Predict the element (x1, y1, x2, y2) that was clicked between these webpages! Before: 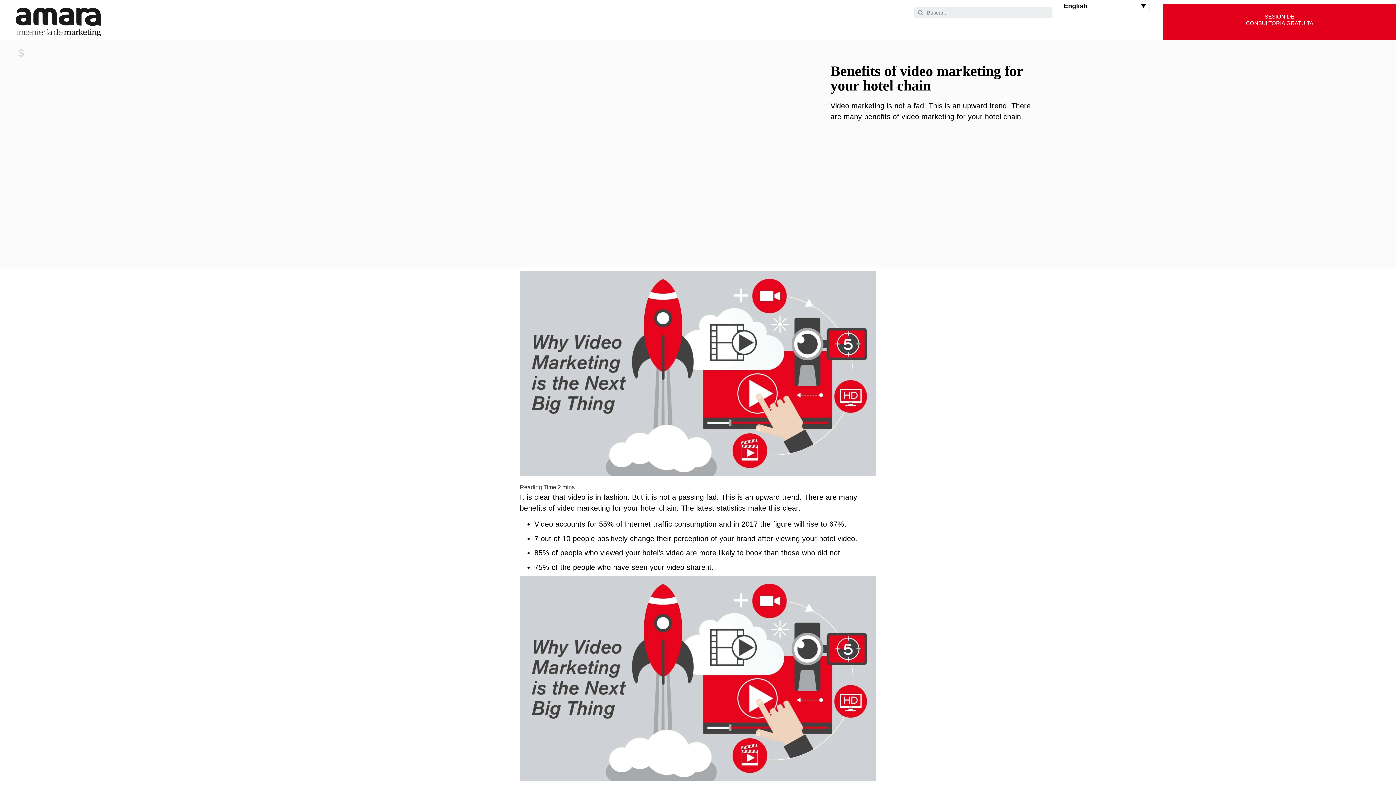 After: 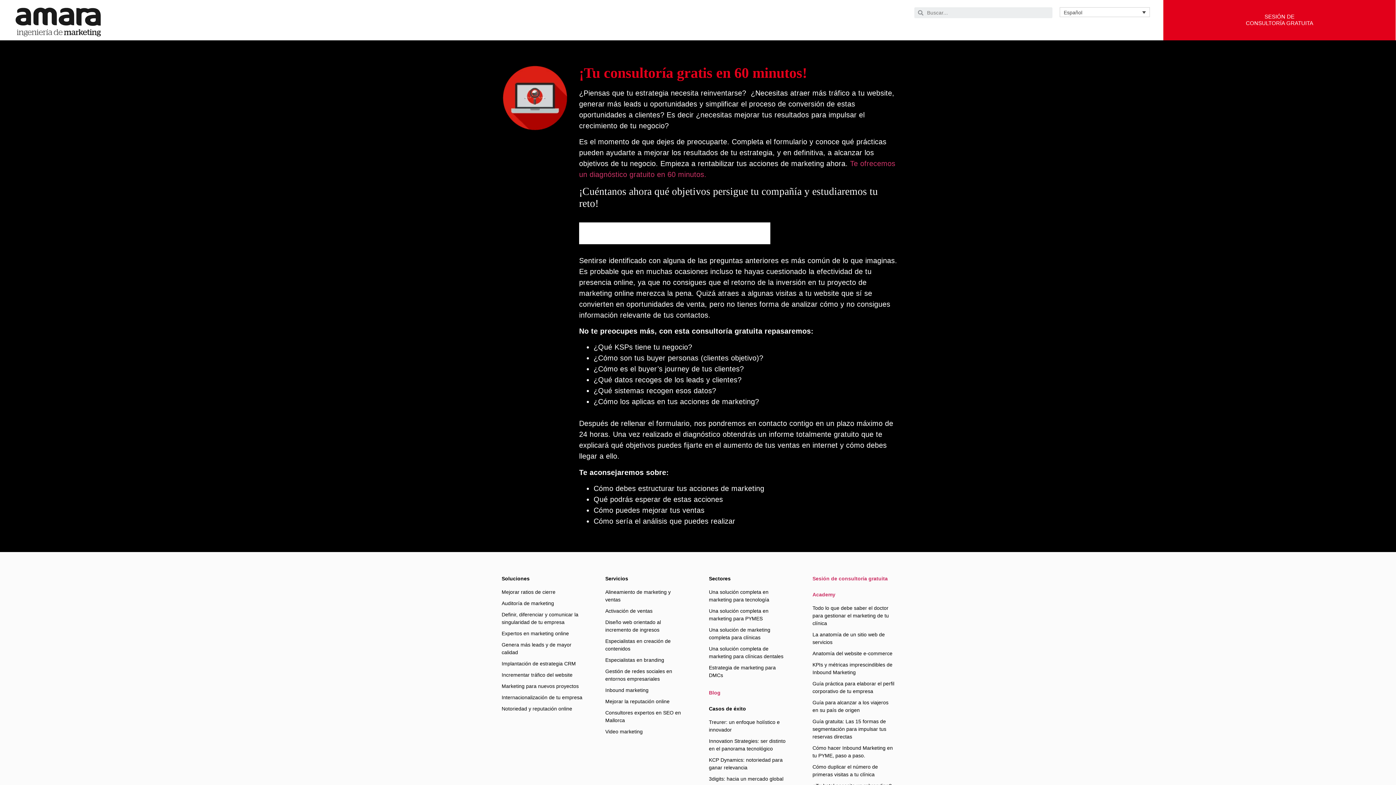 Action: label: SESIÓN DE
CONSULTORÍA GRATUITA bbox: (1237, 9, 1322, 30)